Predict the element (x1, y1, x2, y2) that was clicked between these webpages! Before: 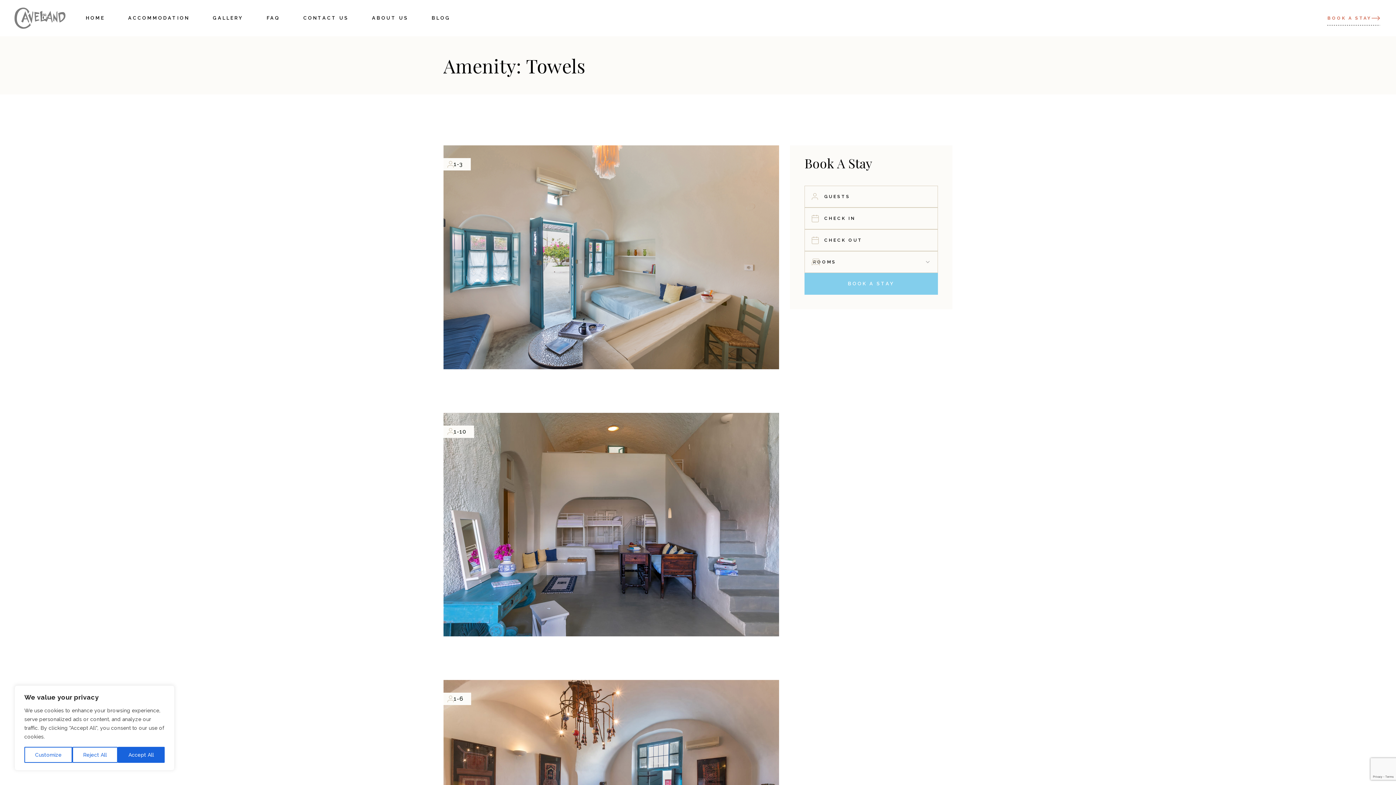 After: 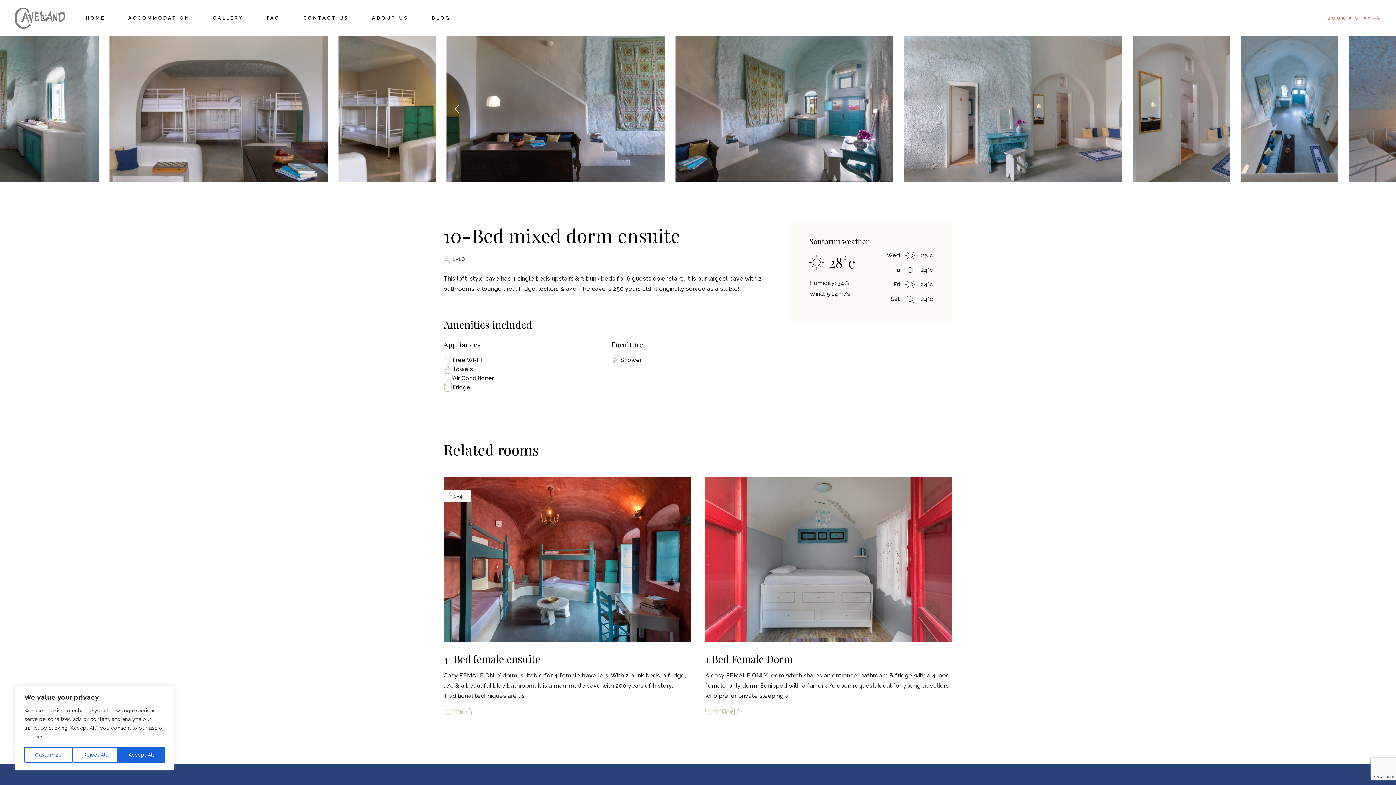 Action: bbox: (443, 412, 779, 636)